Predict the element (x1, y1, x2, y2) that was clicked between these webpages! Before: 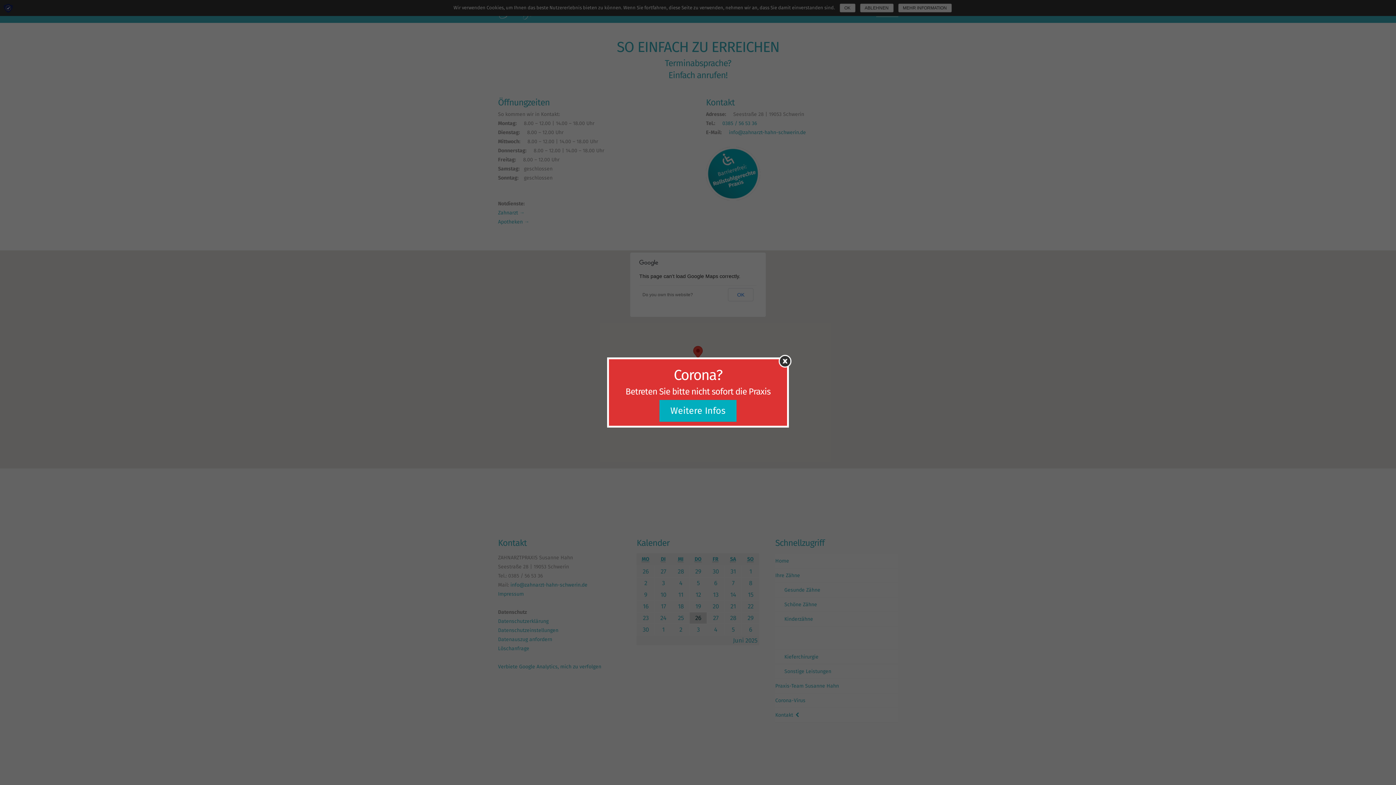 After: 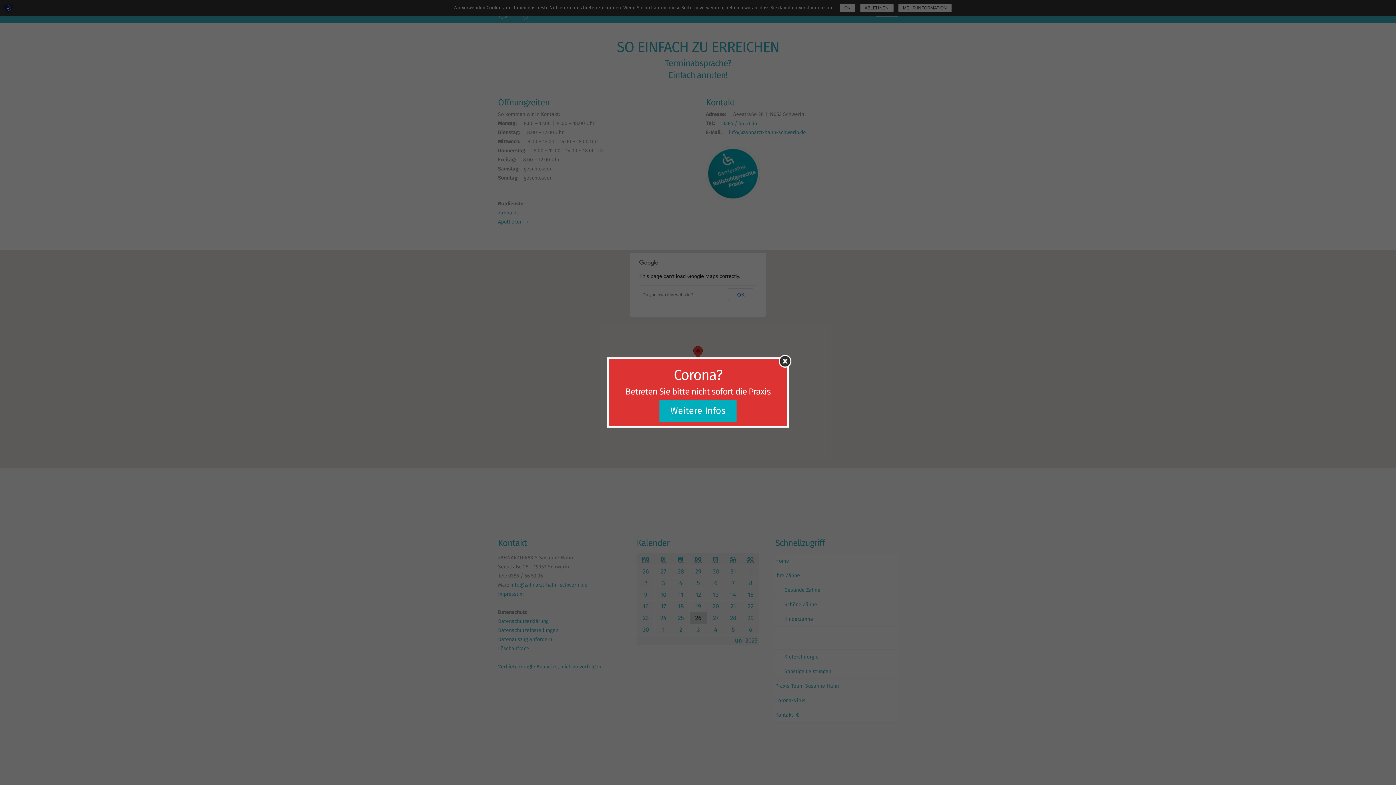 Action: label: Weitere Infos bbox: (659, 400, 736, 422)